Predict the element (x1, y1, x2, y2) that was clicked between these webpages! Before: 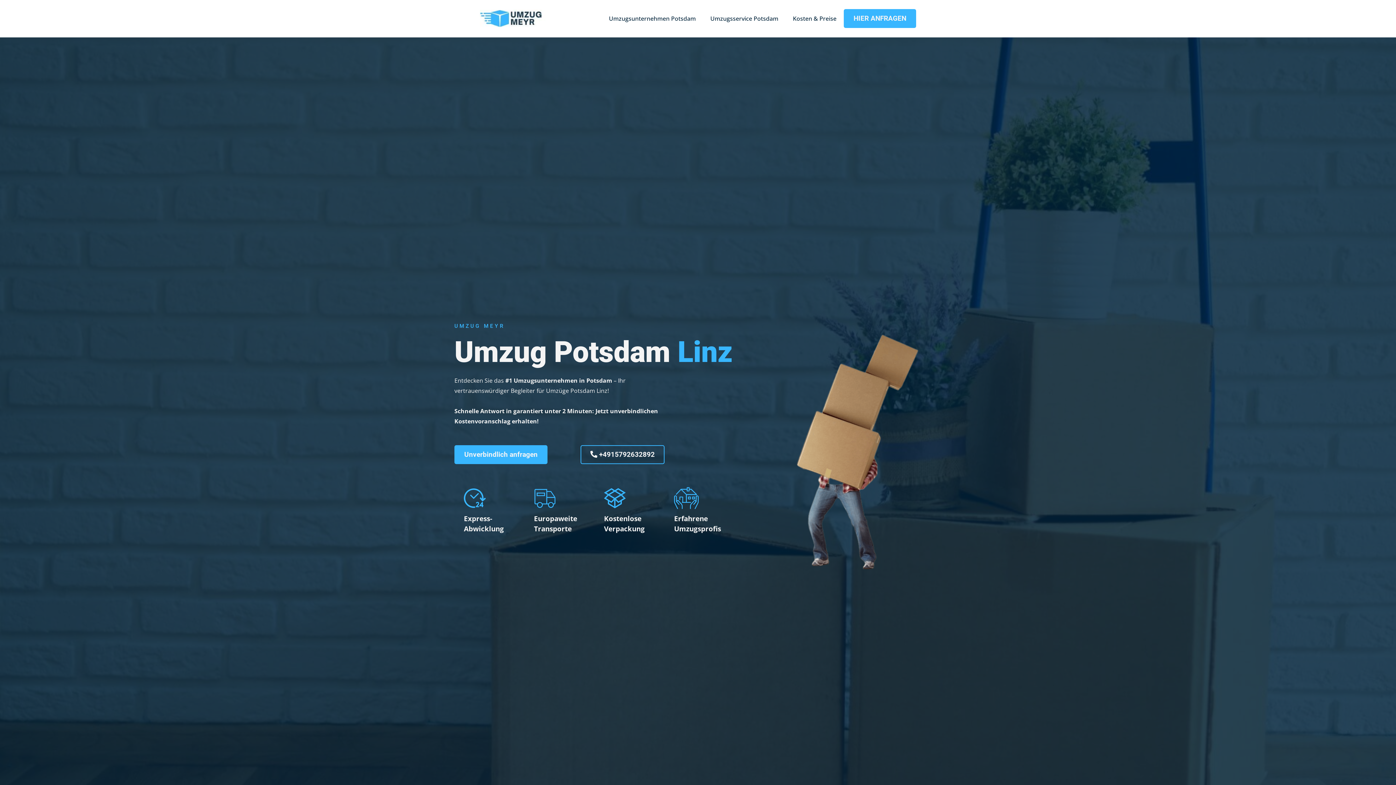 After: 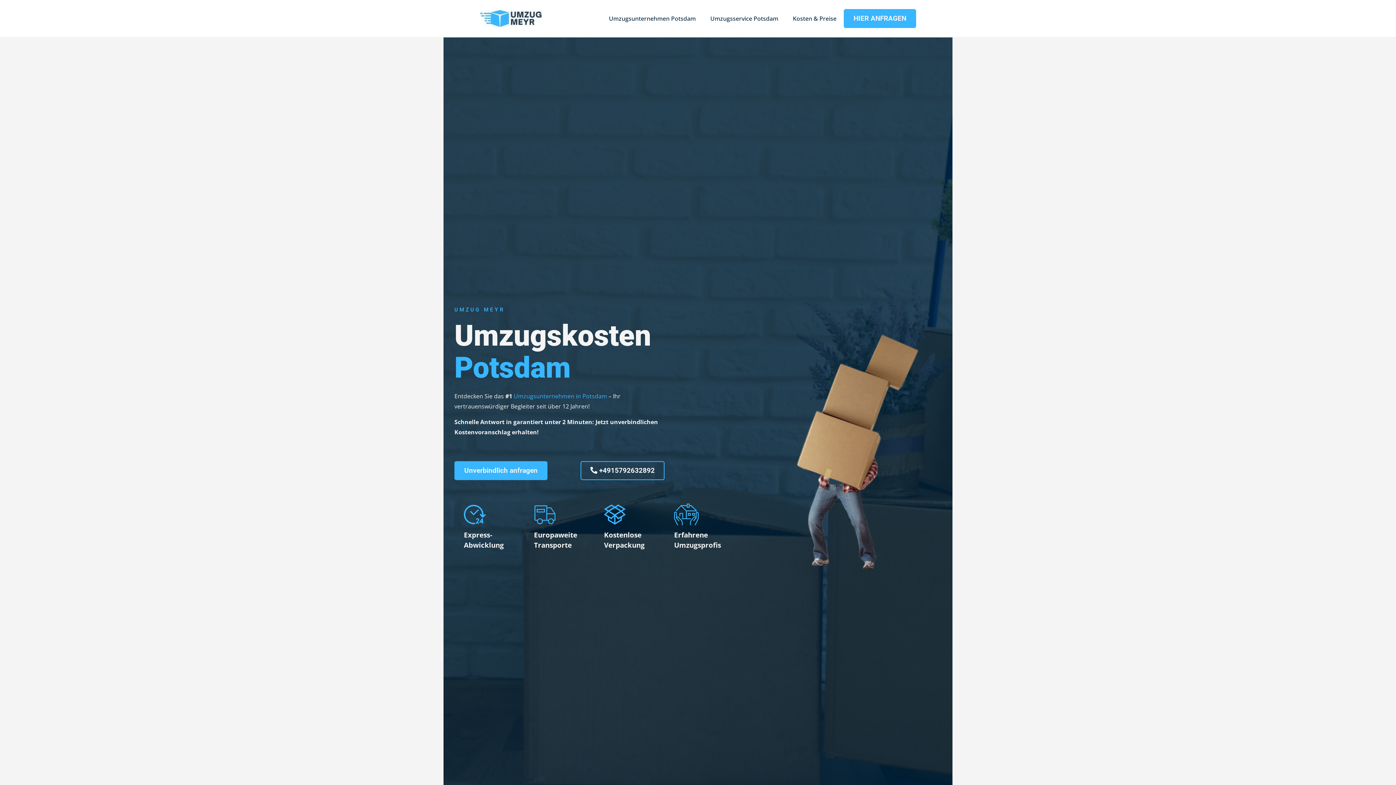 Action: label: Kosten & Preise bbox: (785, 9, 844, 27)